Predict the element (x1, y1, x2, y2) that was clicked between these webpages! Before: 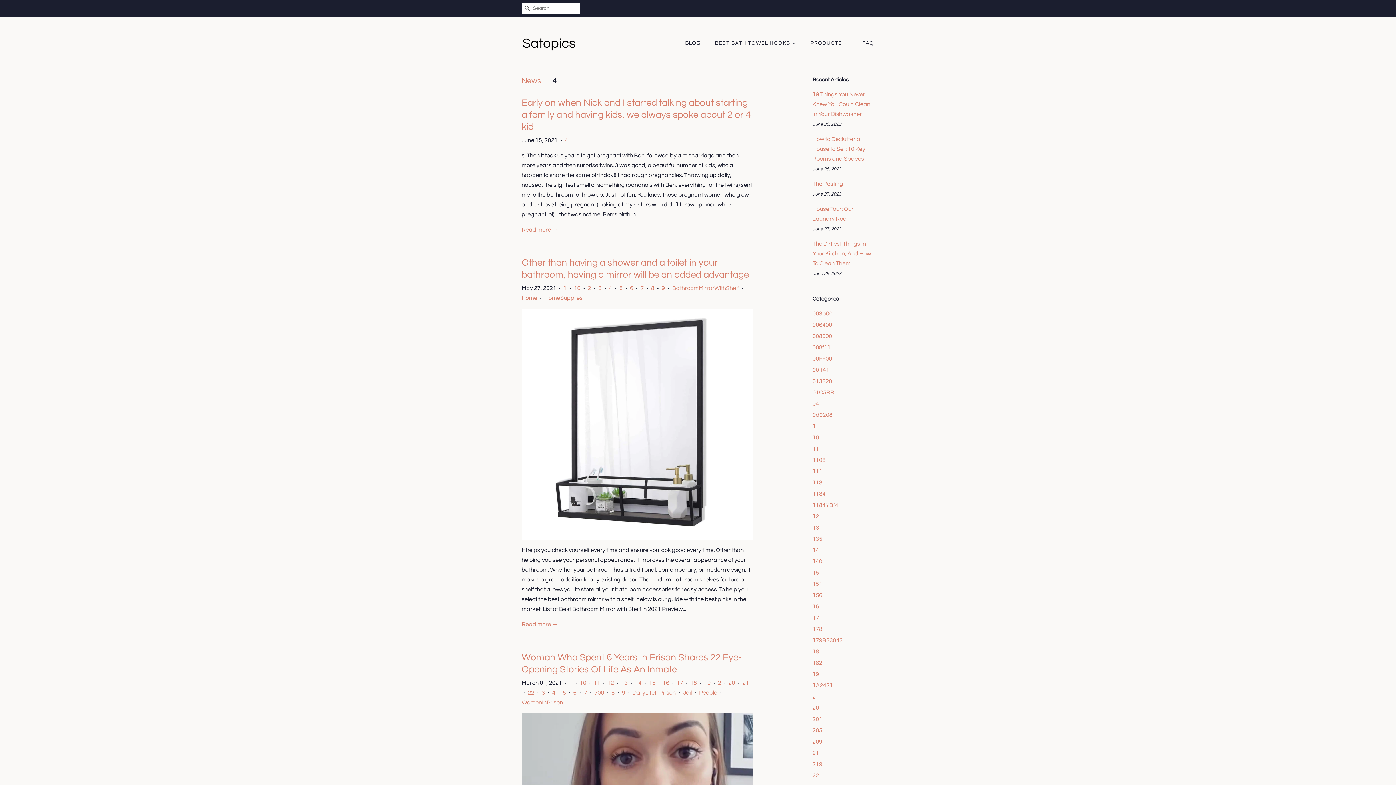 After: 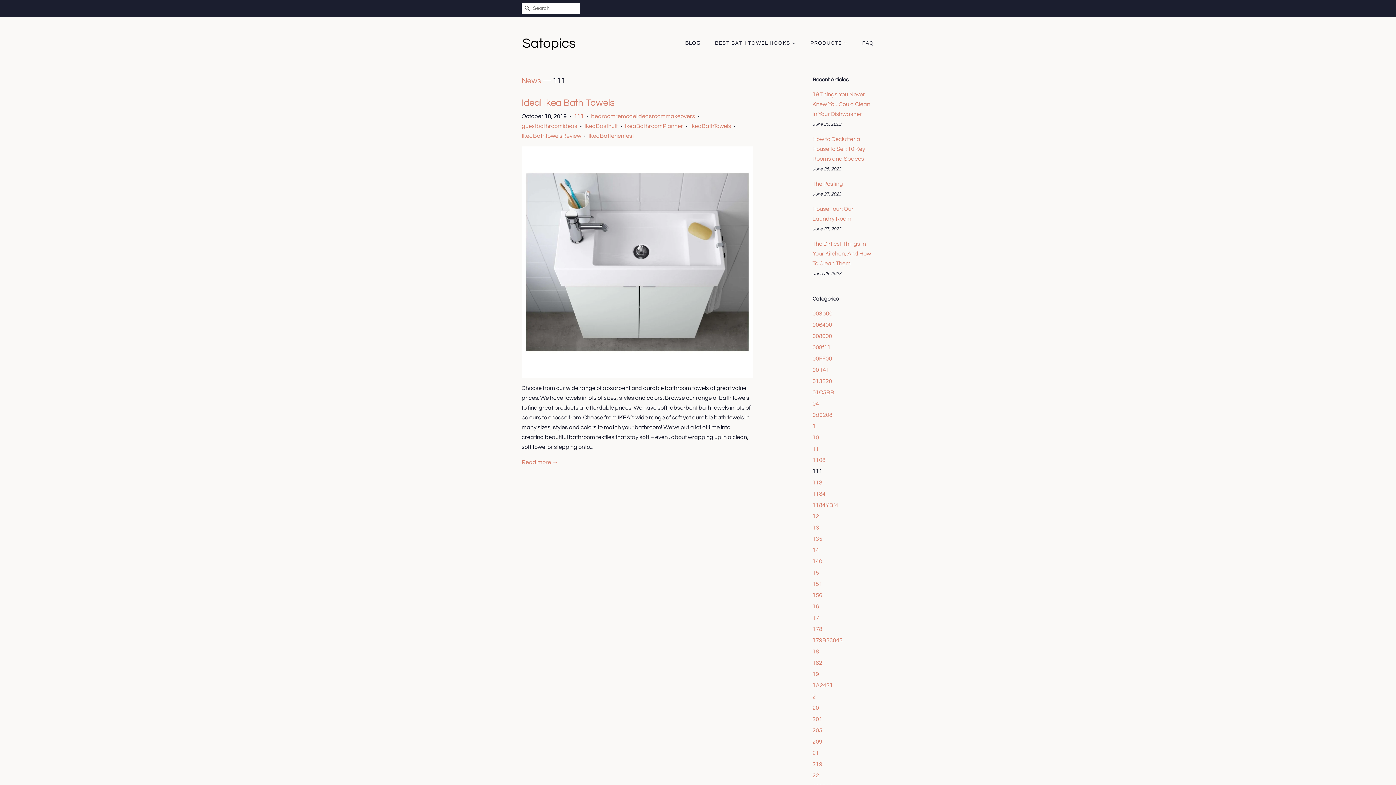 Action: bbox: (812, 468, 822, 474) label: 111